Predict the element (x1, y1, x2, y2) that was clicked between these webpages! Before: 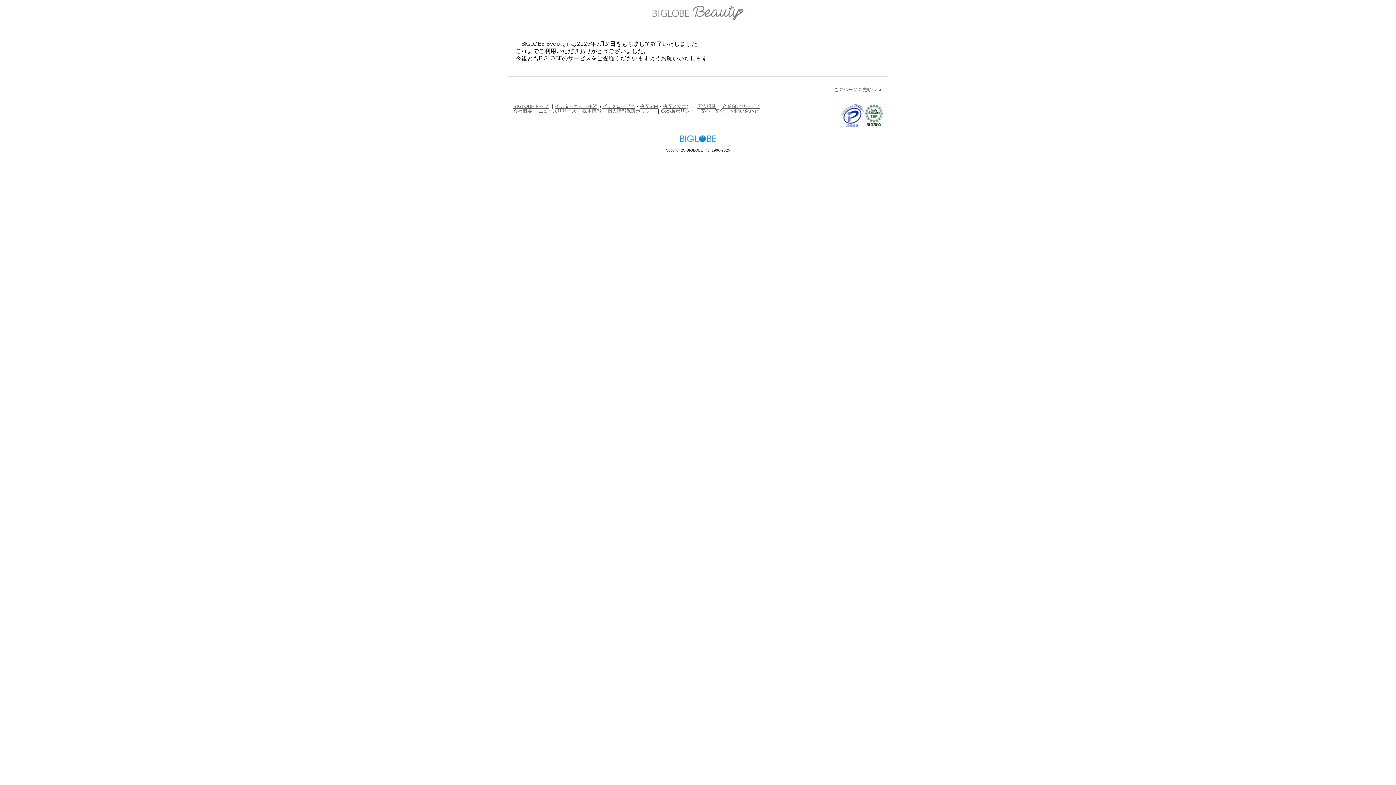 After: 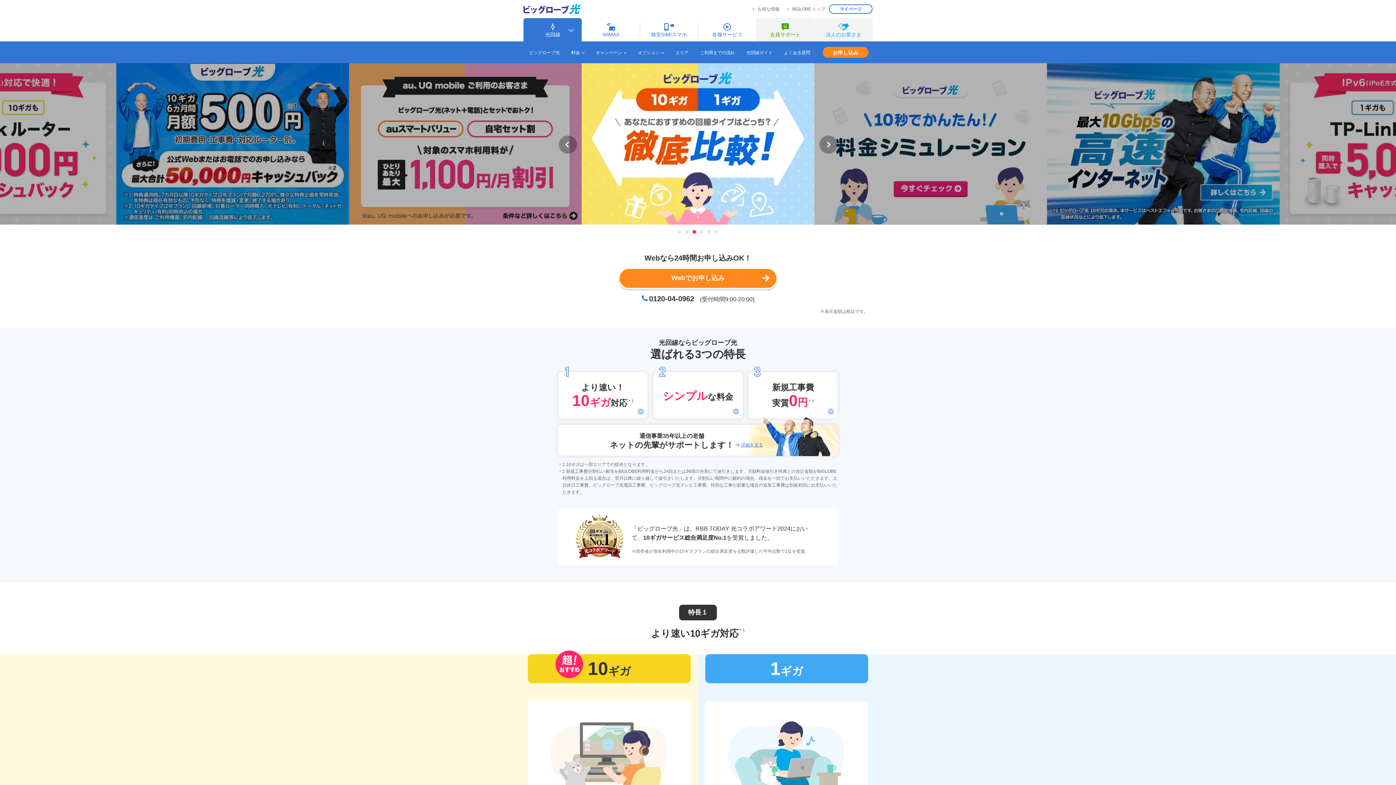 Action: label: ビッグローブ光 bbox: (602, 103, 635, 108)